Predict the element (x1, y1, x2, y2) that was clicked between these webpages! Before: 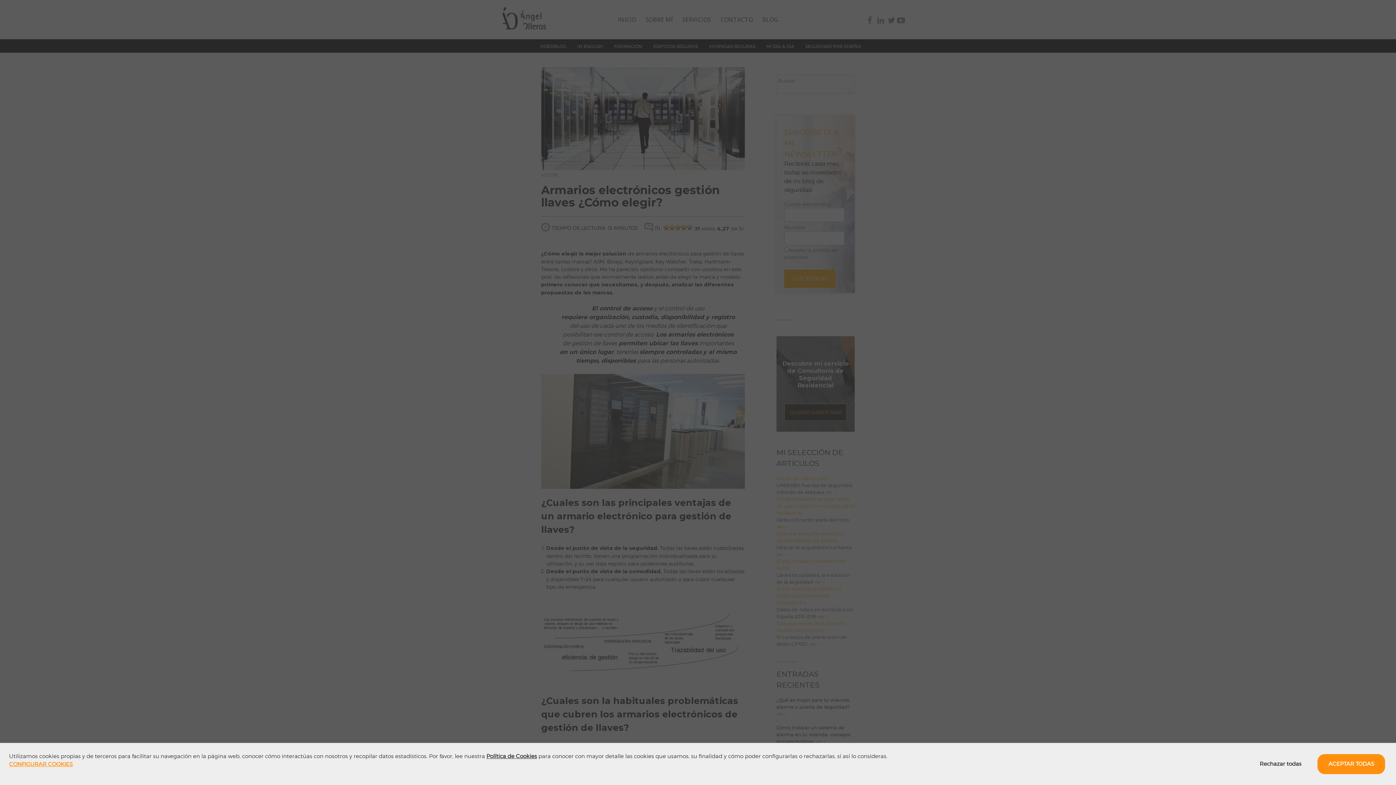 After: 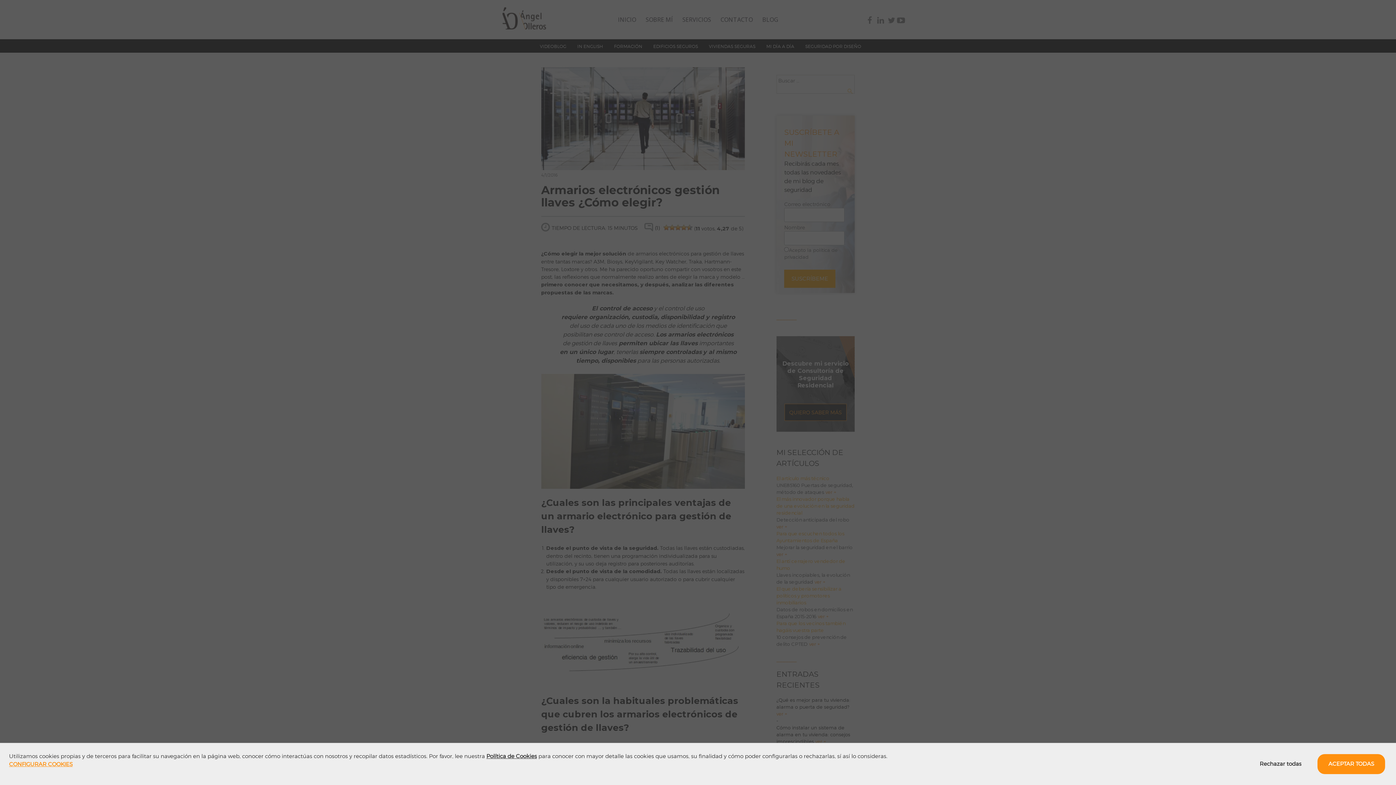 Action: label: Política de Cookies bbox: (486, 753, 537, 760)